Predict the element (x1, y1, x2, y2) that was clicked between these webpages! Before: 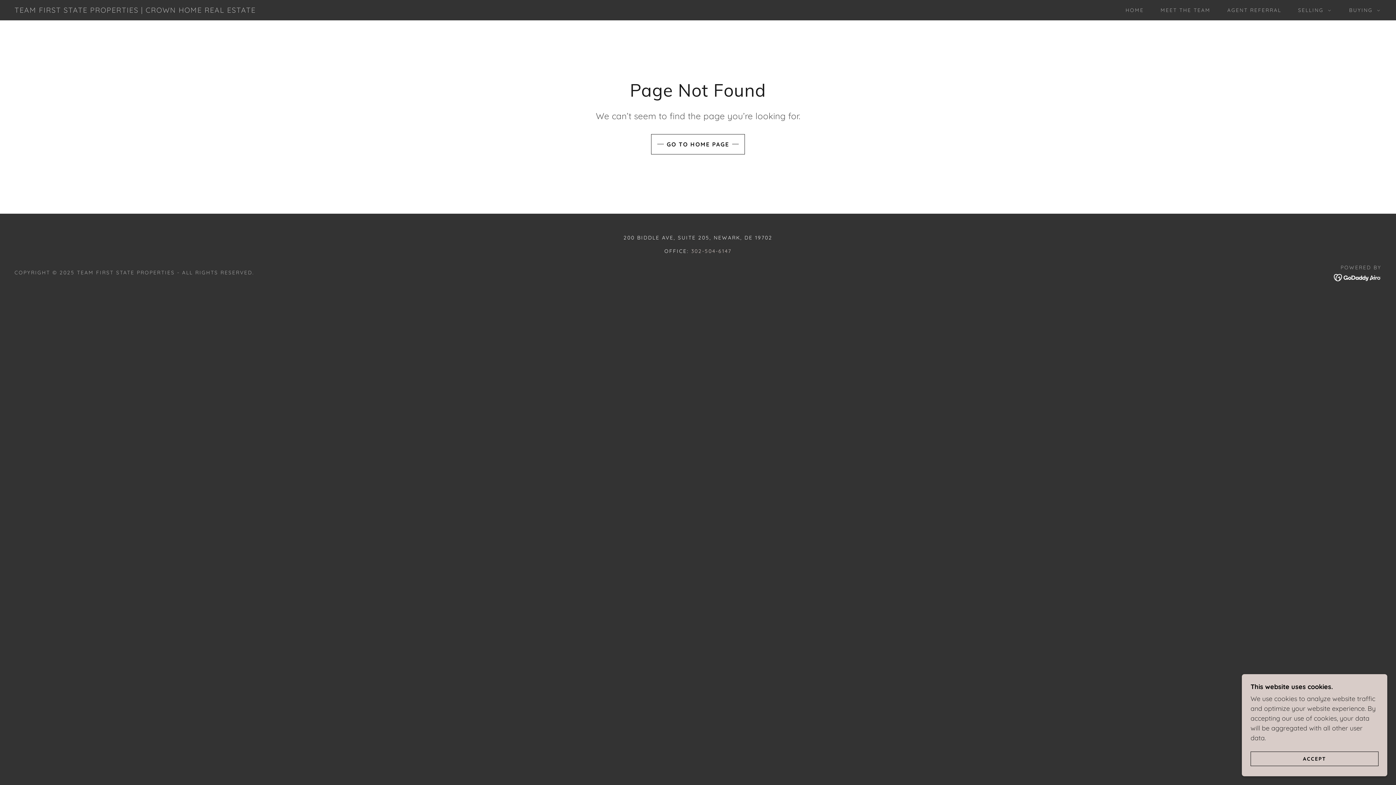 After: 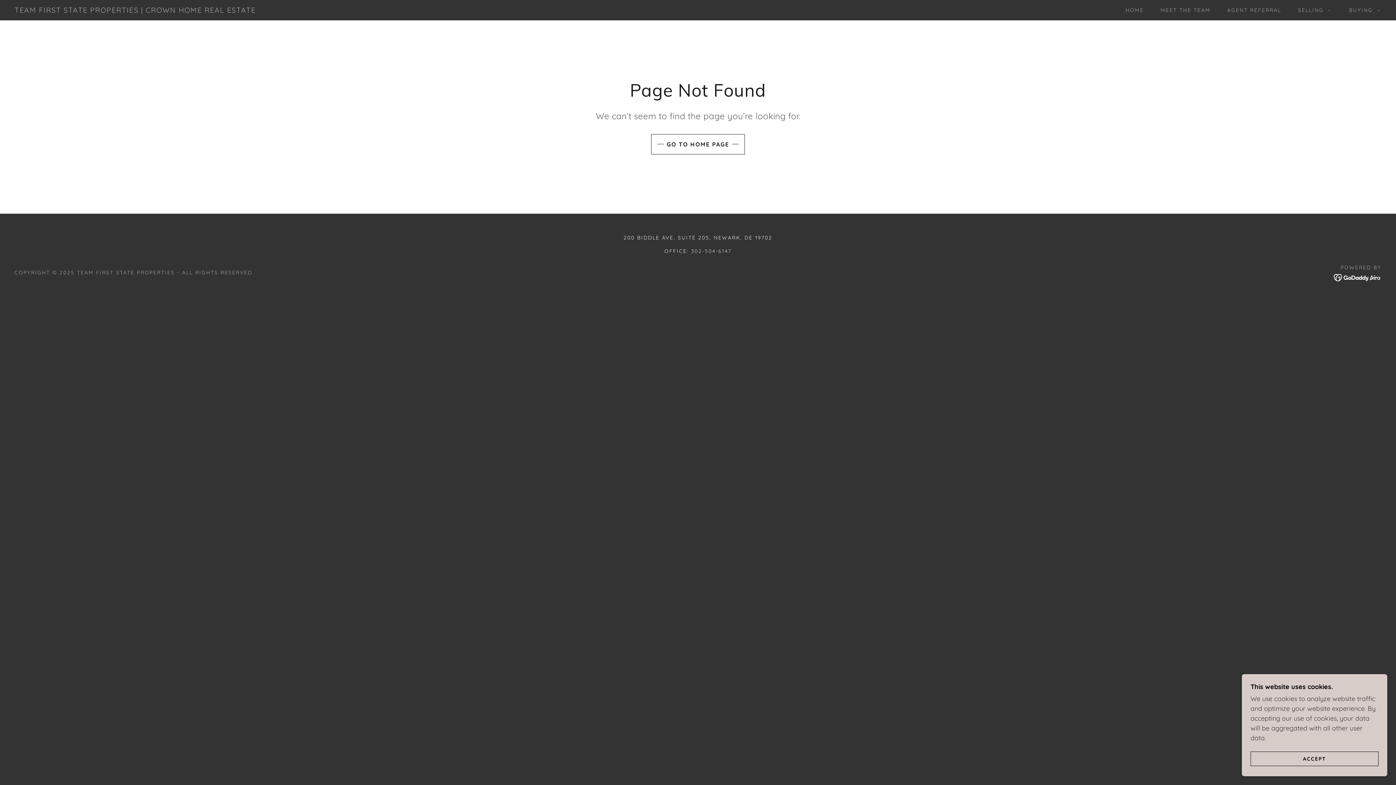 Action: bbox: (1334, 273, 1381, 281)